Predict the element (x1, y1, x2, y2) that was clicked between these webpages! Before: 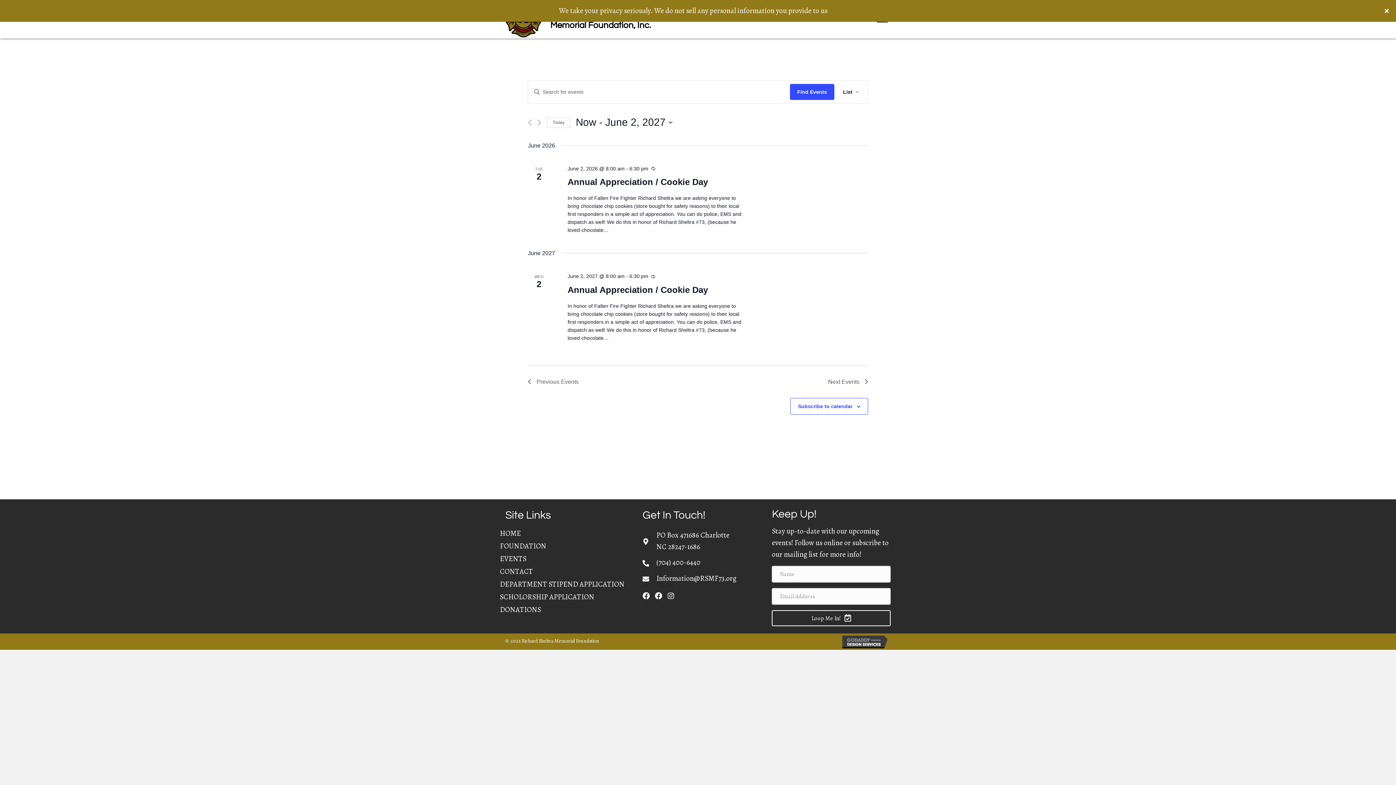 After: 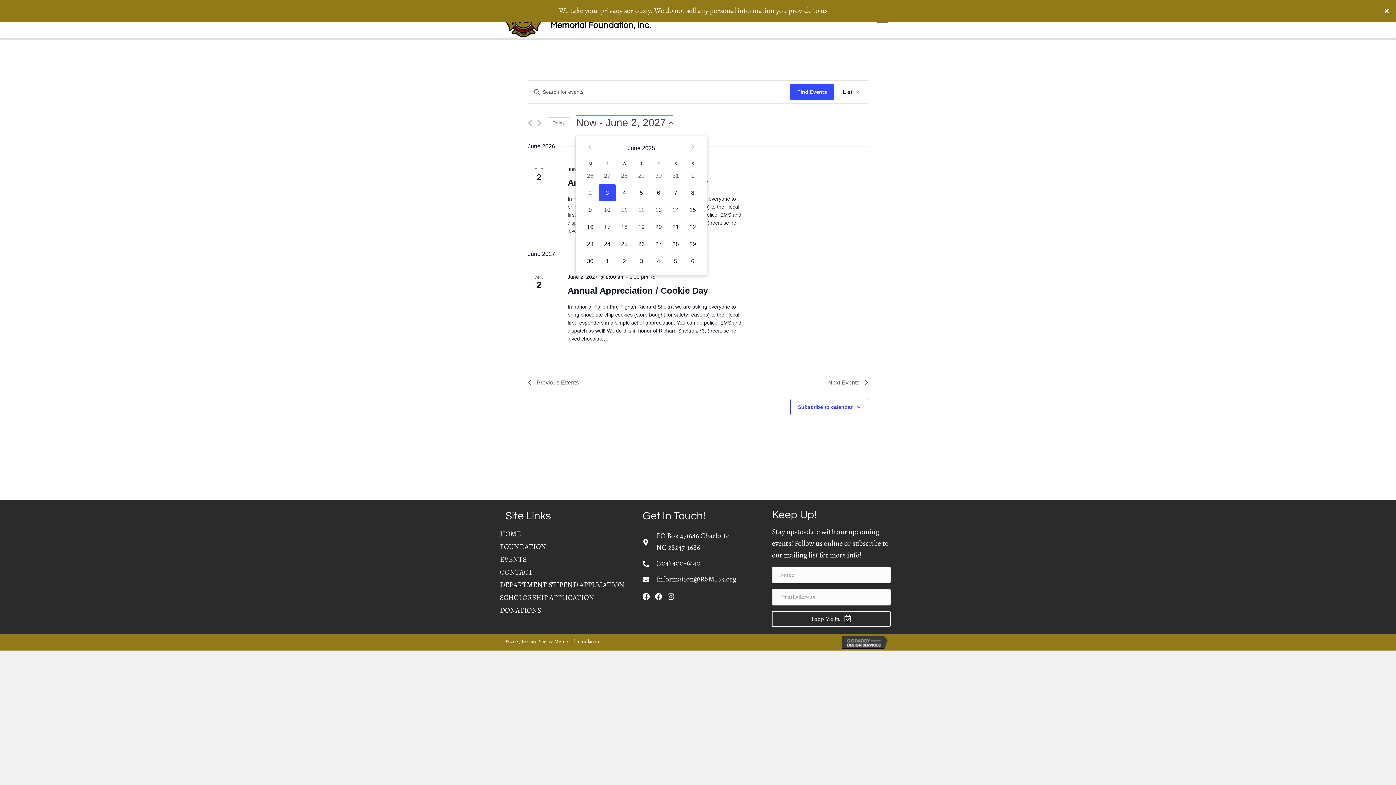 Action: label: Click to toggle datepicker bbox: (576, 115, 672, 129)